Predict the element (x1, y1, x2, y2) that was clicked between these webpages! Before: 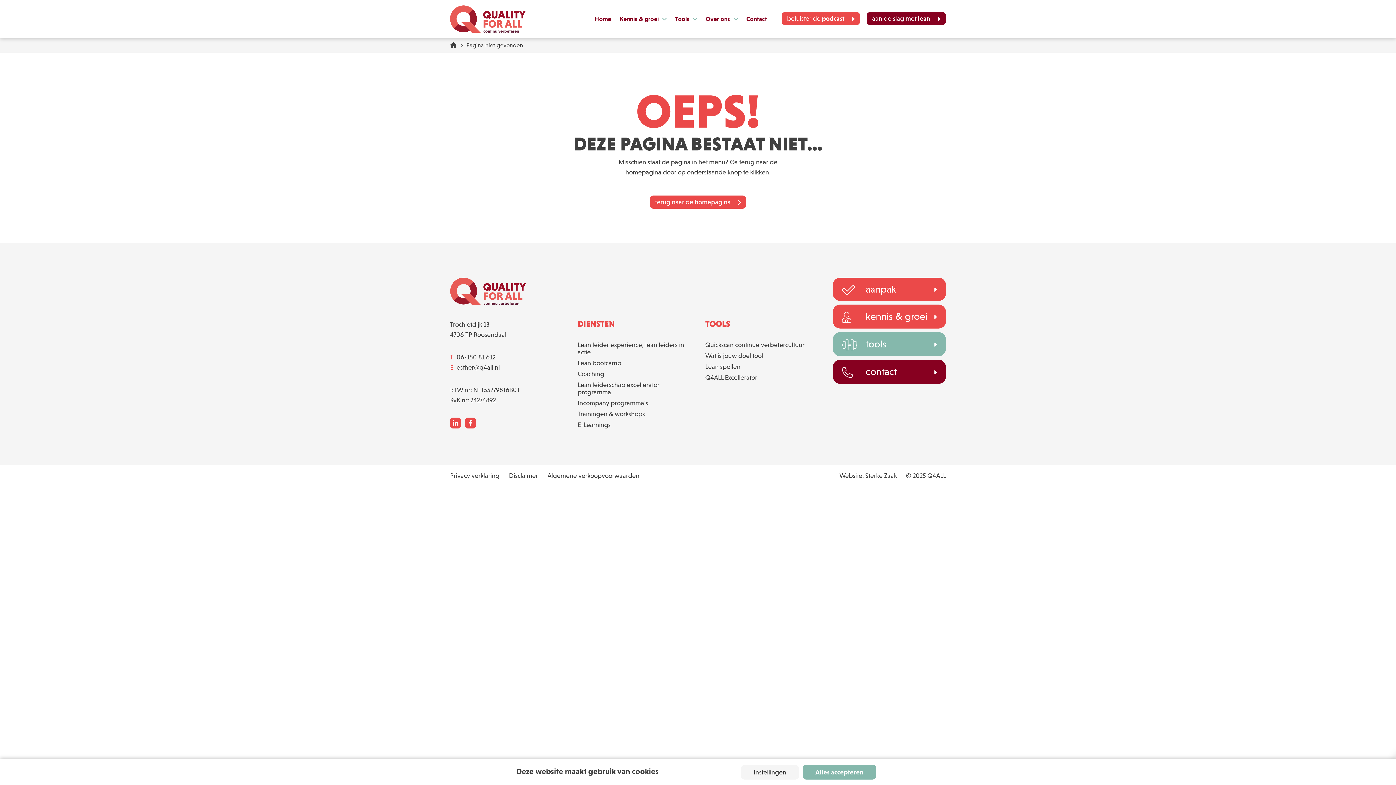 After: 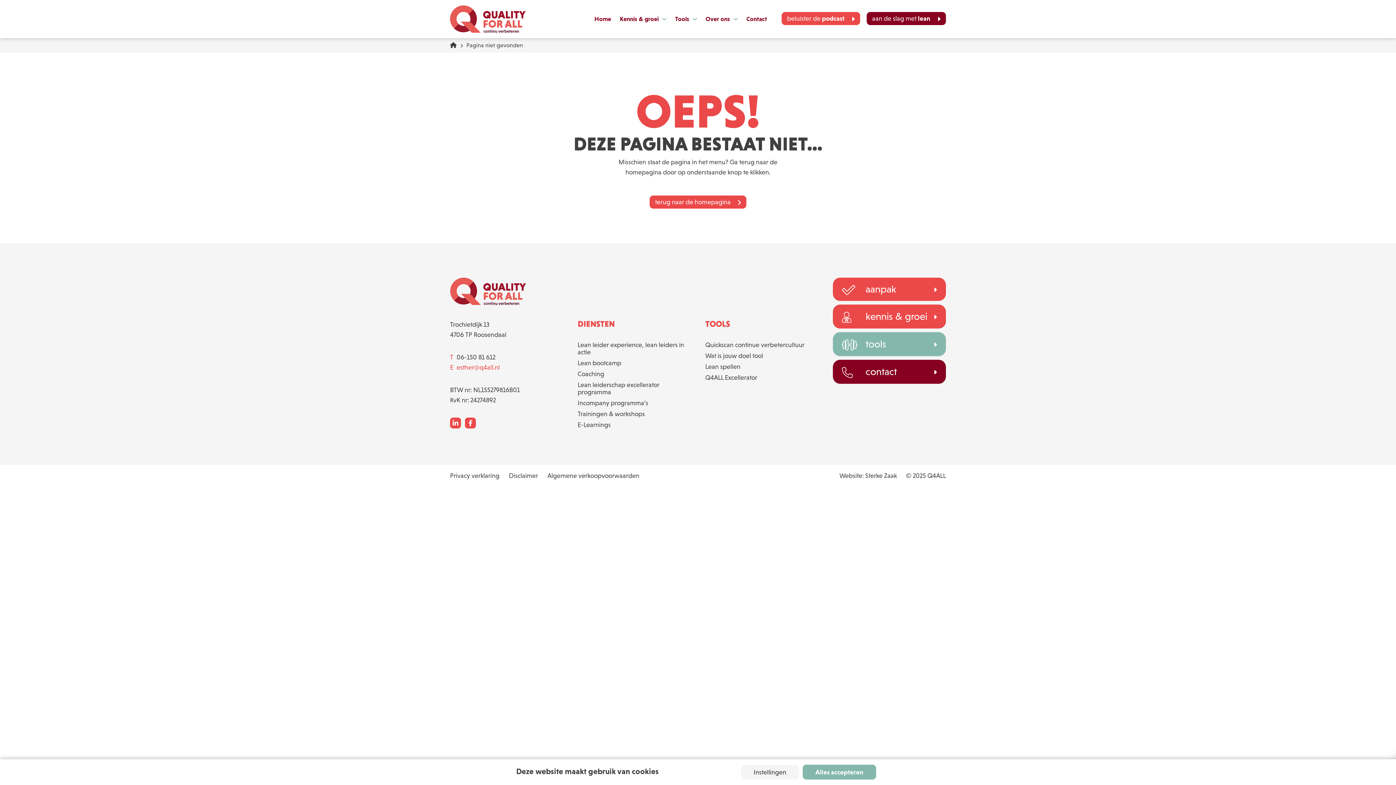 Action: bbox: (456, 364, 500, 371) label: esther@q4all.nl